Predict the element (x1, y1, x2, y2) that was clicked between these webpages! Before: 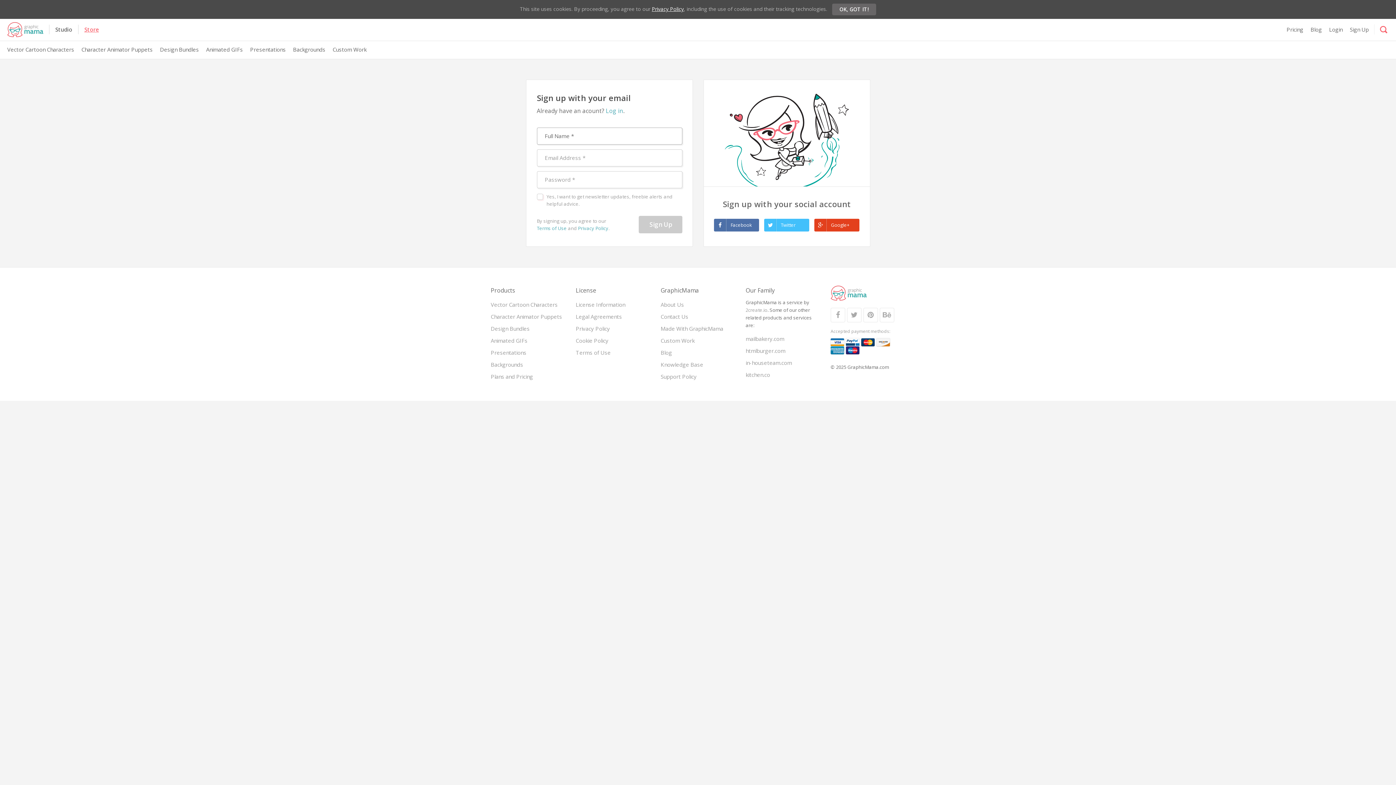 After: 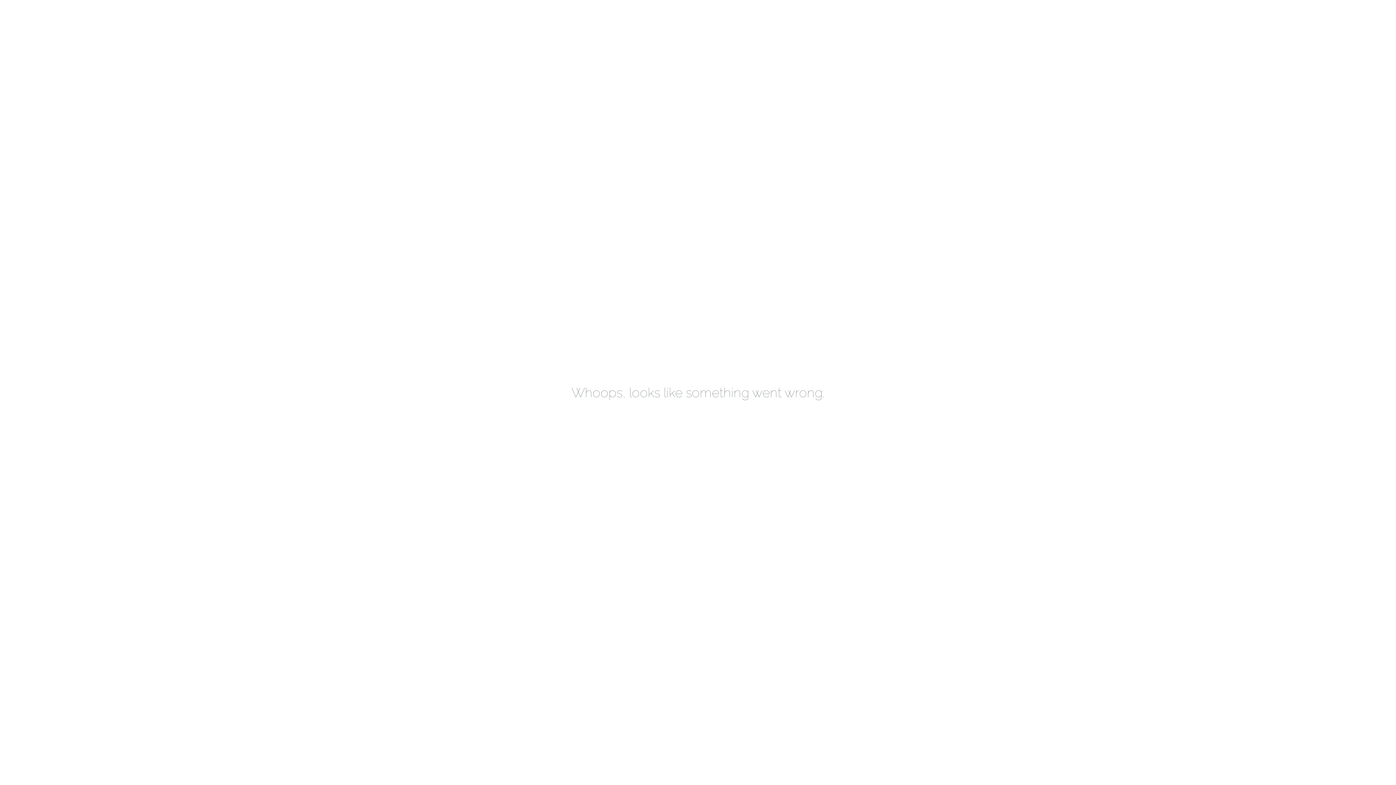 Action: bbox: (764, 218, 809, 231) label:  Twitter